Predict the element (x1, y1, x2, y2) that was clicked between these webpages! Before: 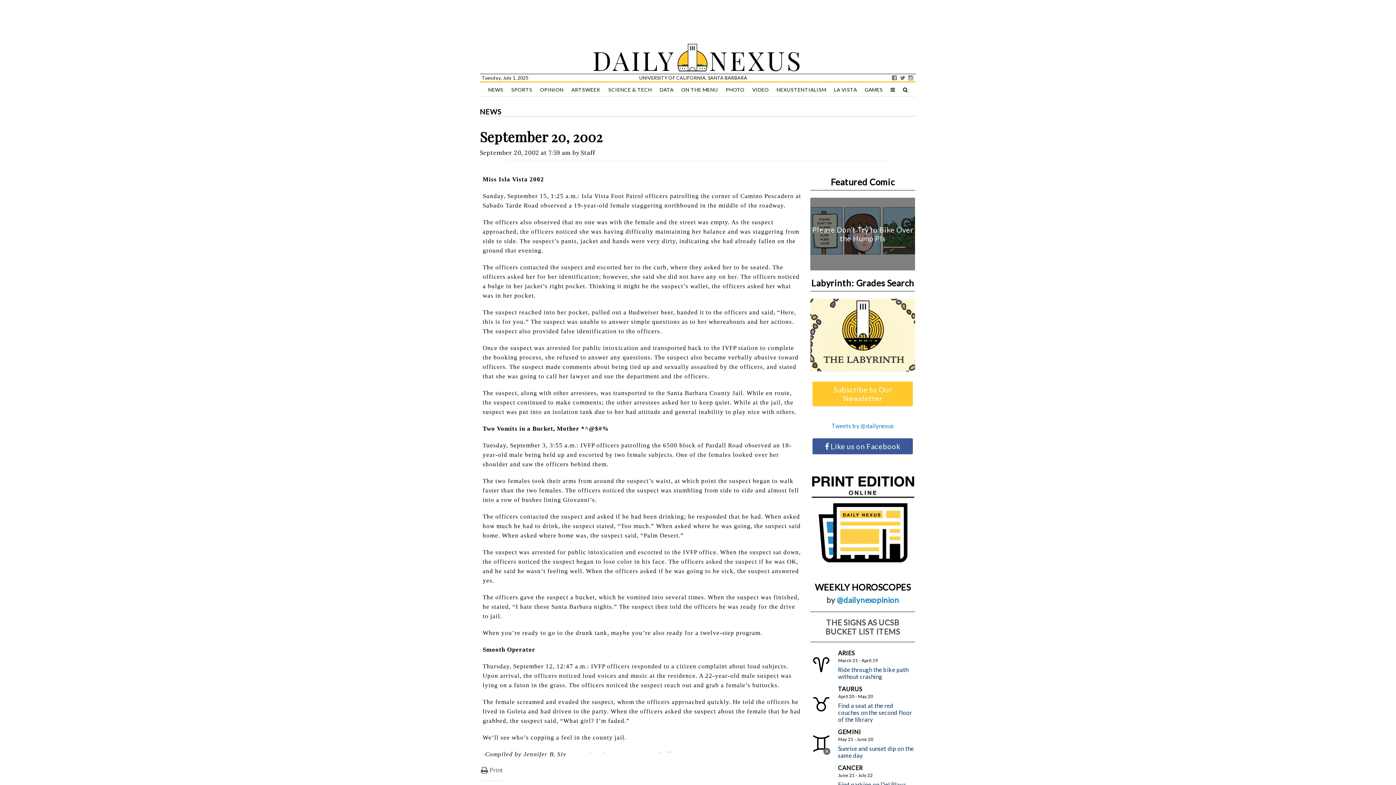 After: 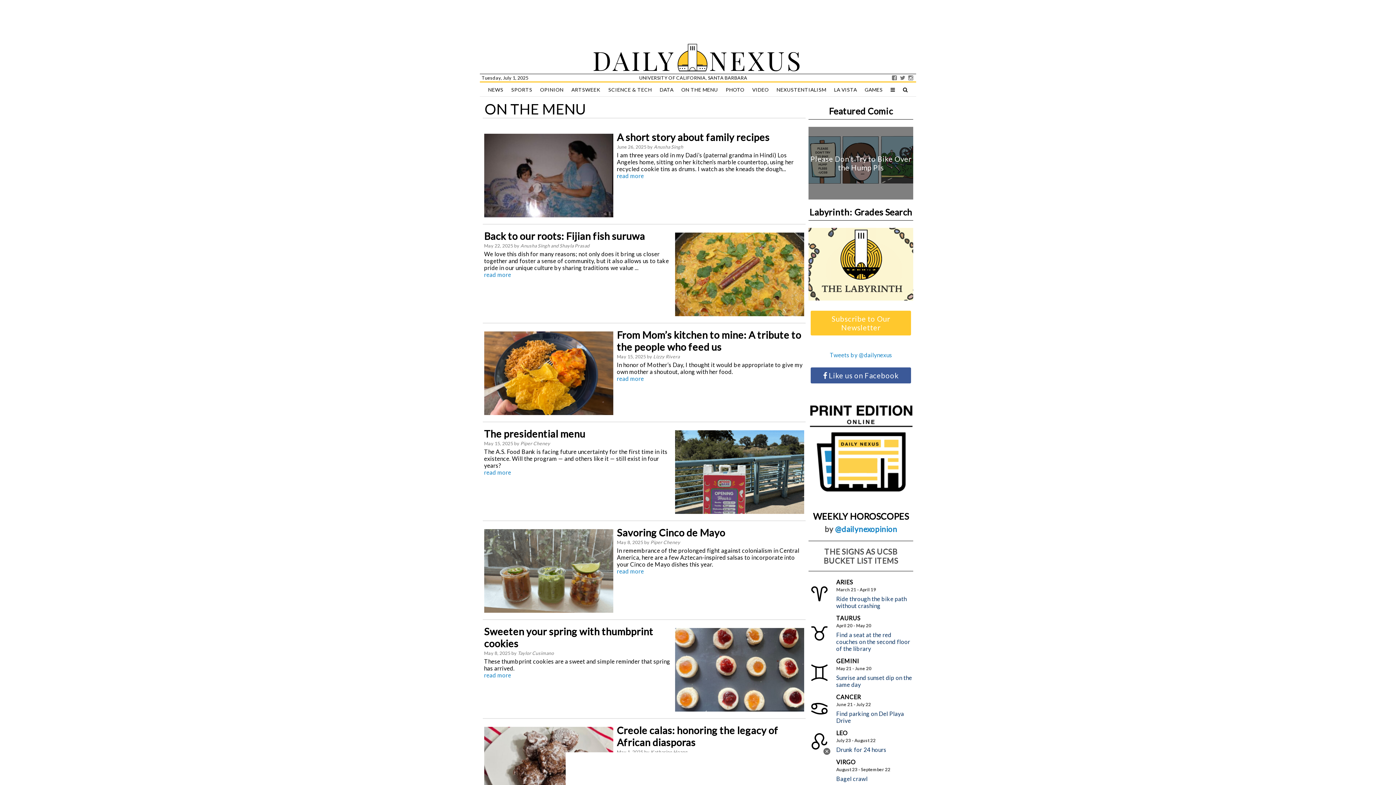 Action: label: ON THE MENU bbox: (678, 82, 721, 97)